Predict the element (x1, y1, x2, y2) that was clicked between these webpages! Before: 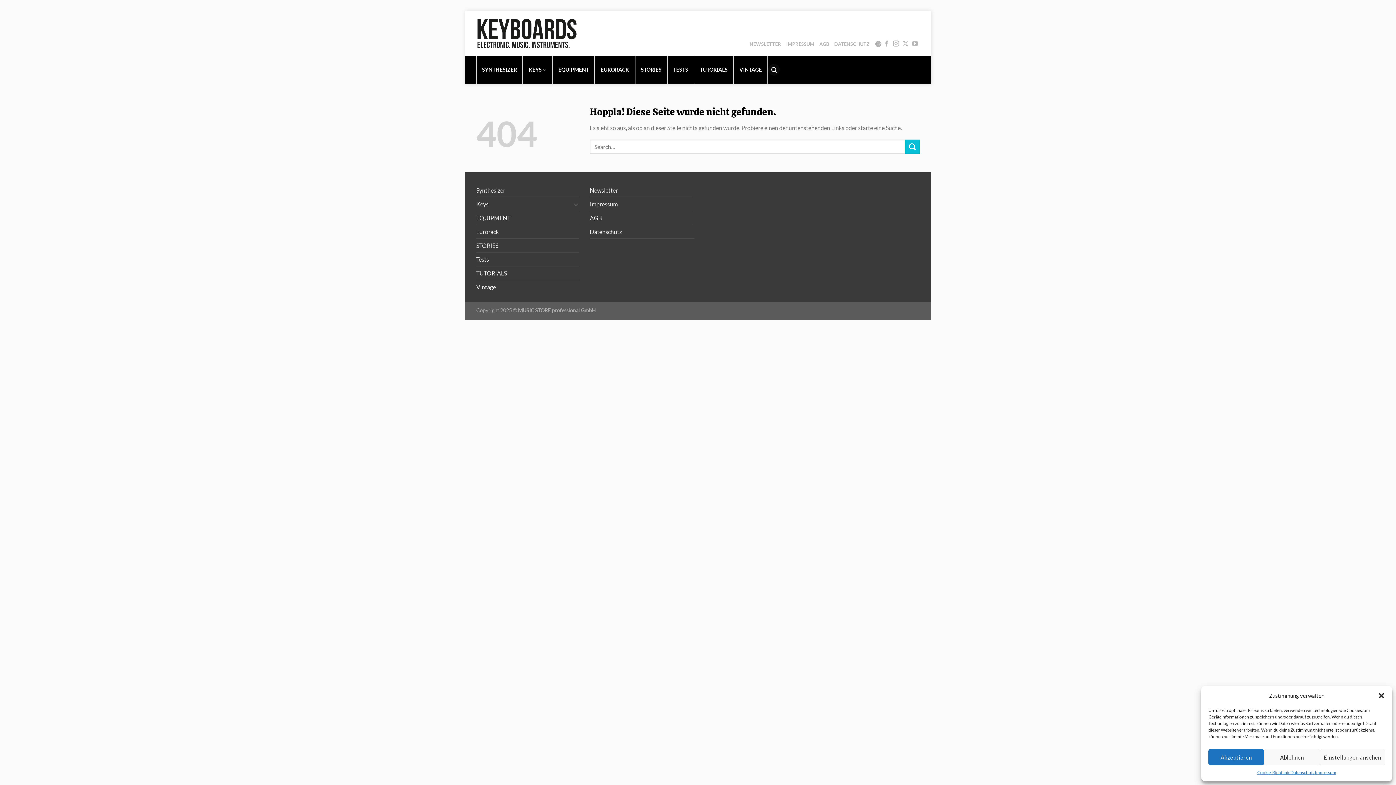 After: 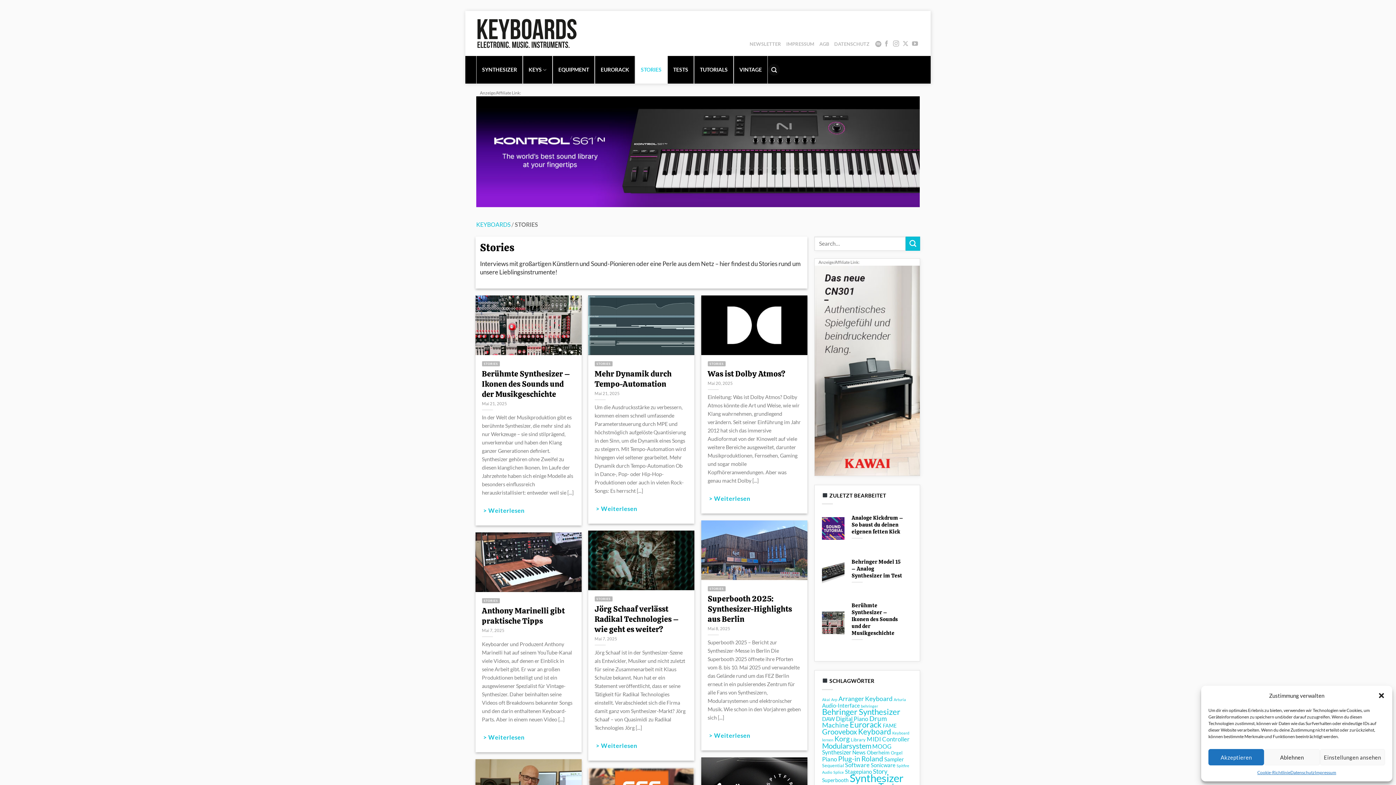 Action: bbox: (476, 238, 498, 252) label: STORIES